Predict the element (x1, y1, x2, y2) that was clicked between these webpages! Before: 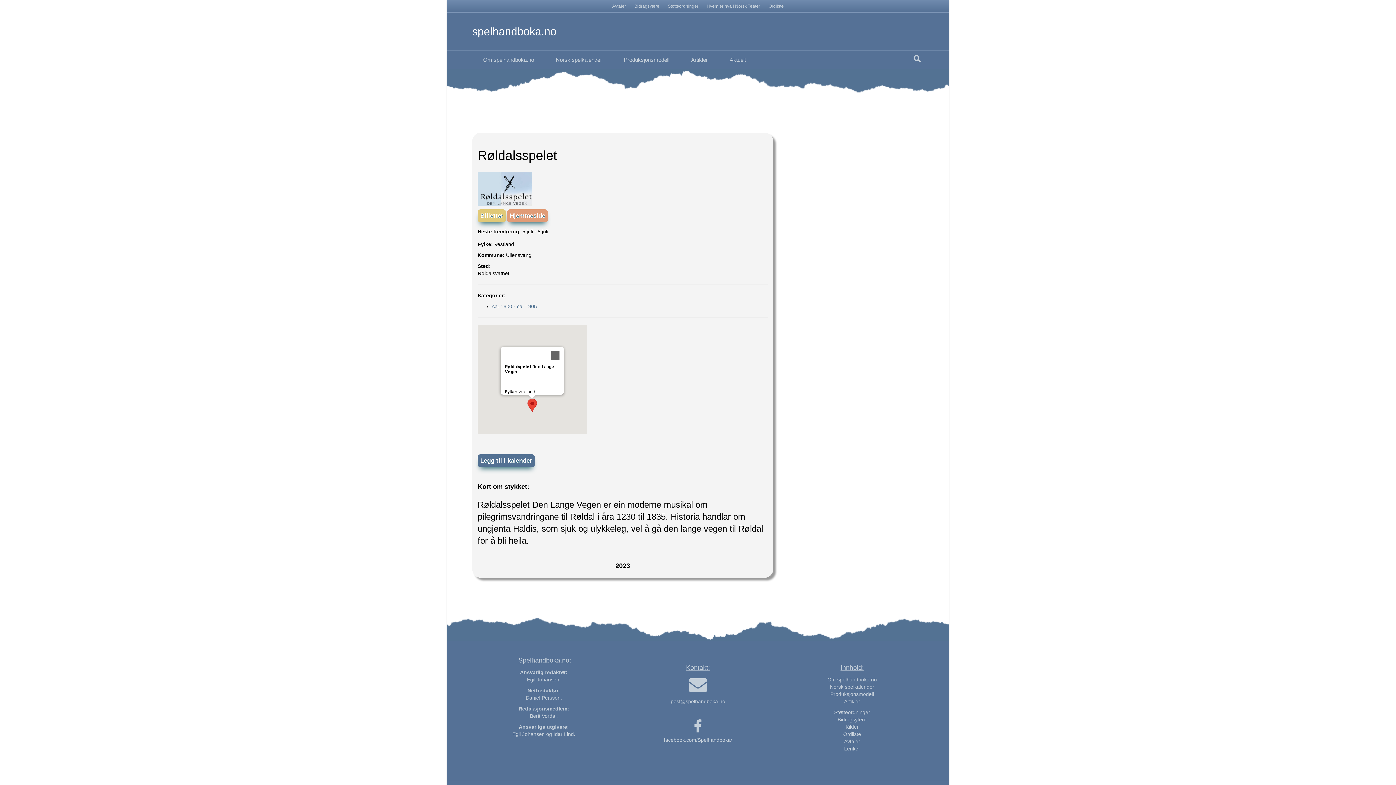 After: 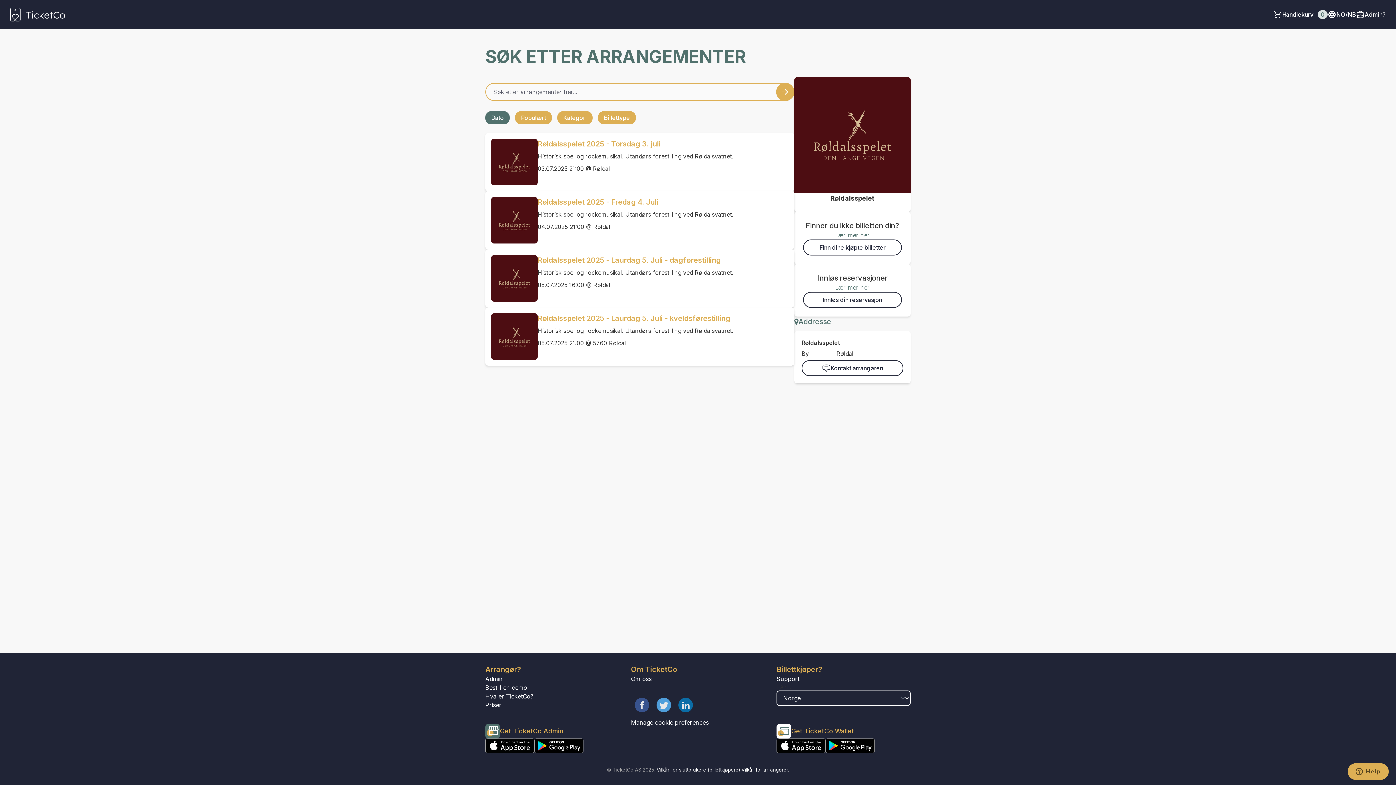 Action: bbox: (477, 209, 506, 222) label: Billetter